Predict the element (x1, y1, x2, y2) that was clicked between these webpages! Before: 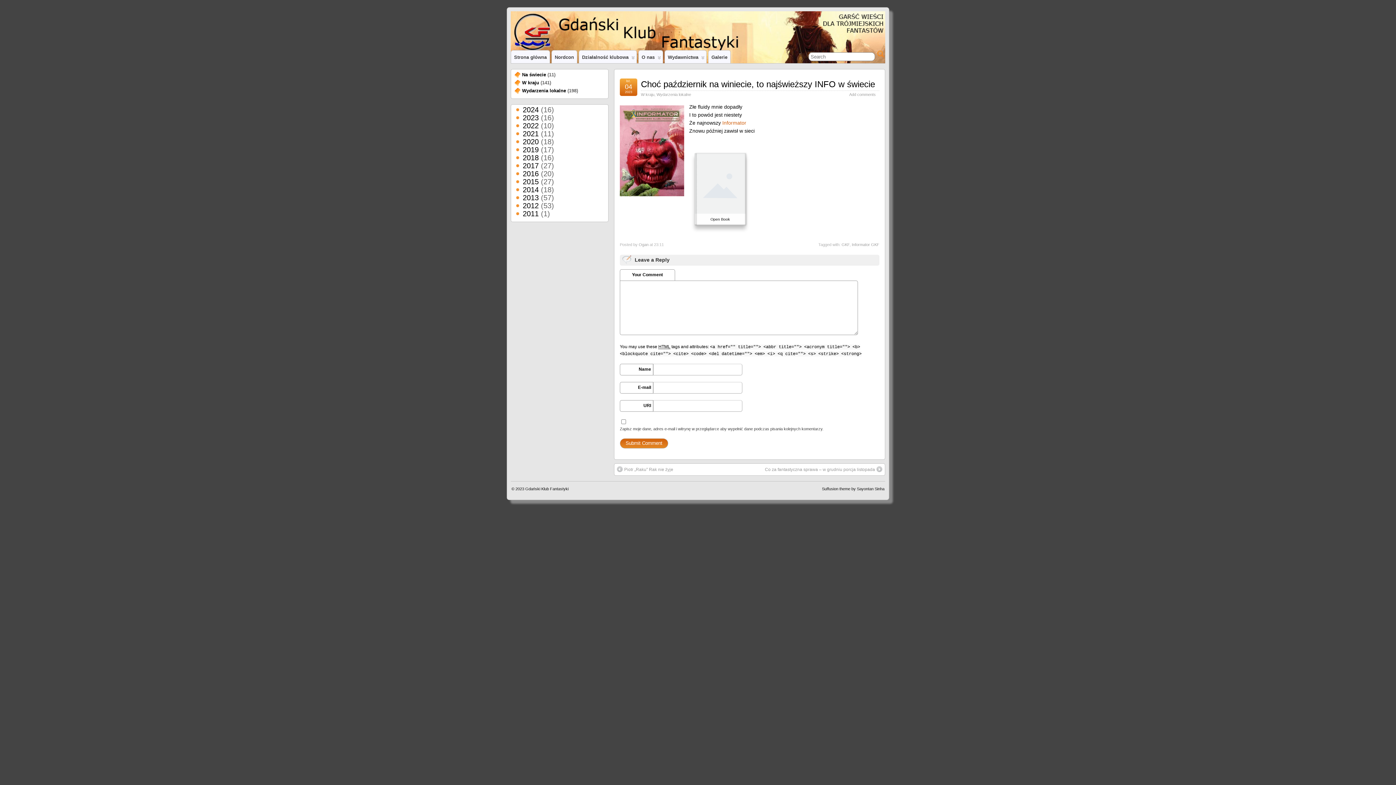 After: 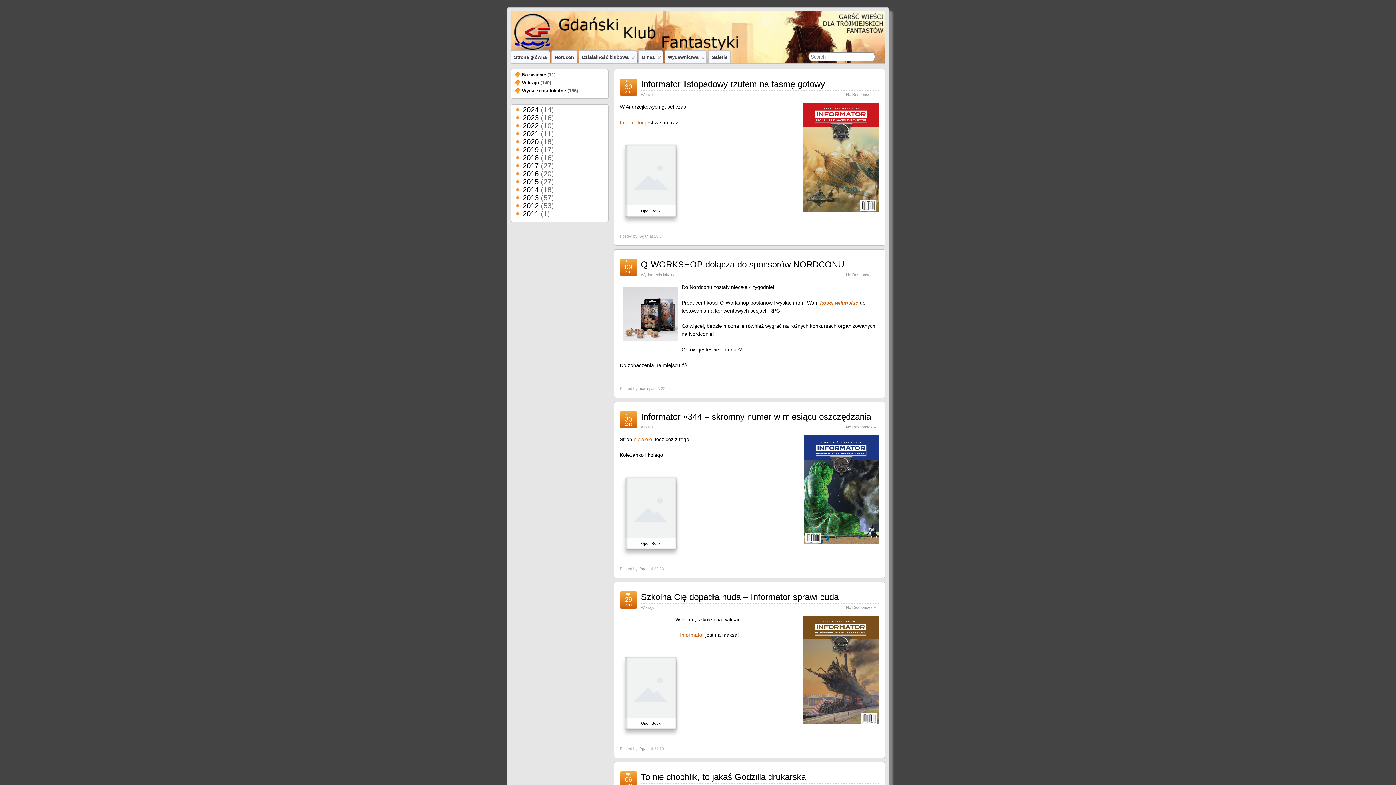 Action: bbox: (522, 153, 538, 161) label: 2018